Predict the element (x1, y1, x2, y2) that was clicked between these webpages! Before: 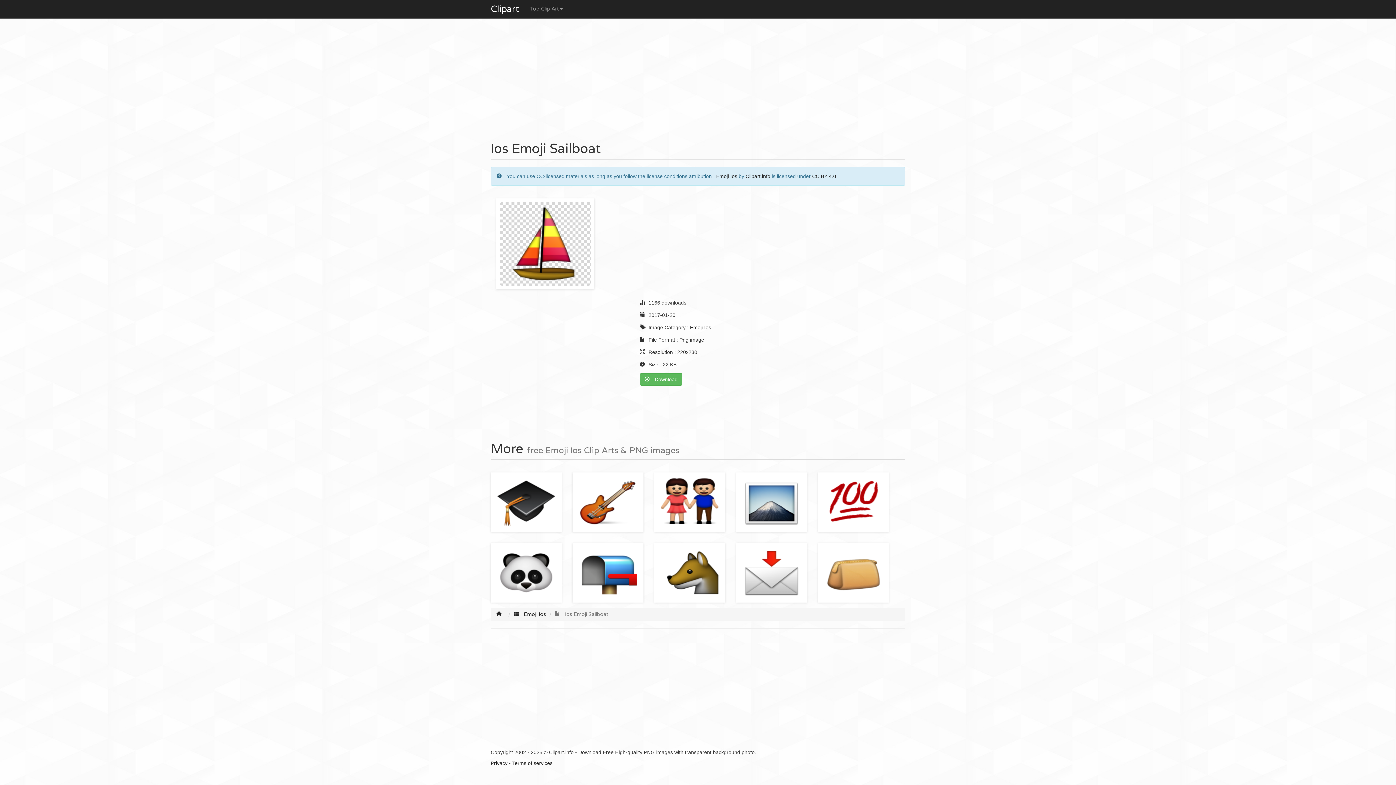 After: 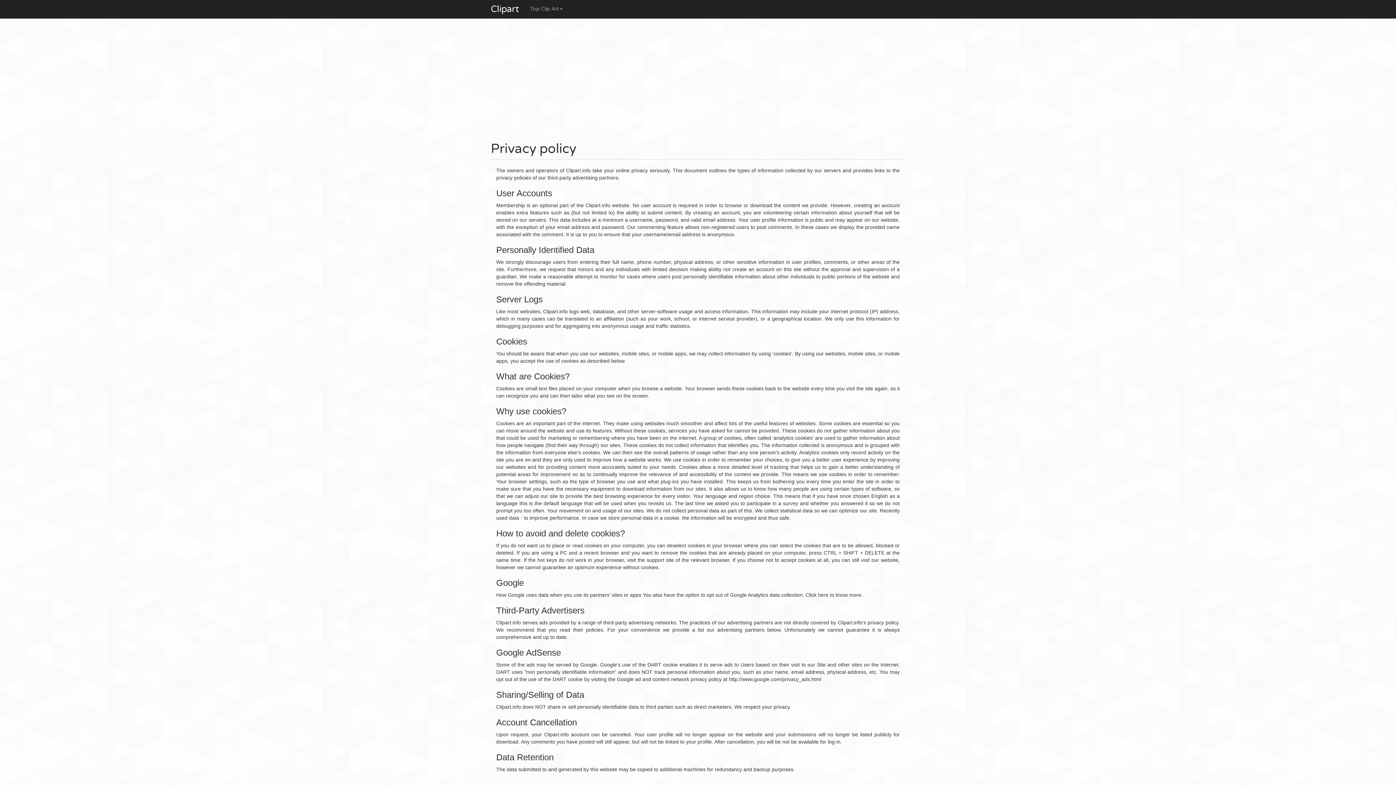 Action: label: Privacy bbox: (490, 760, 507, 766)